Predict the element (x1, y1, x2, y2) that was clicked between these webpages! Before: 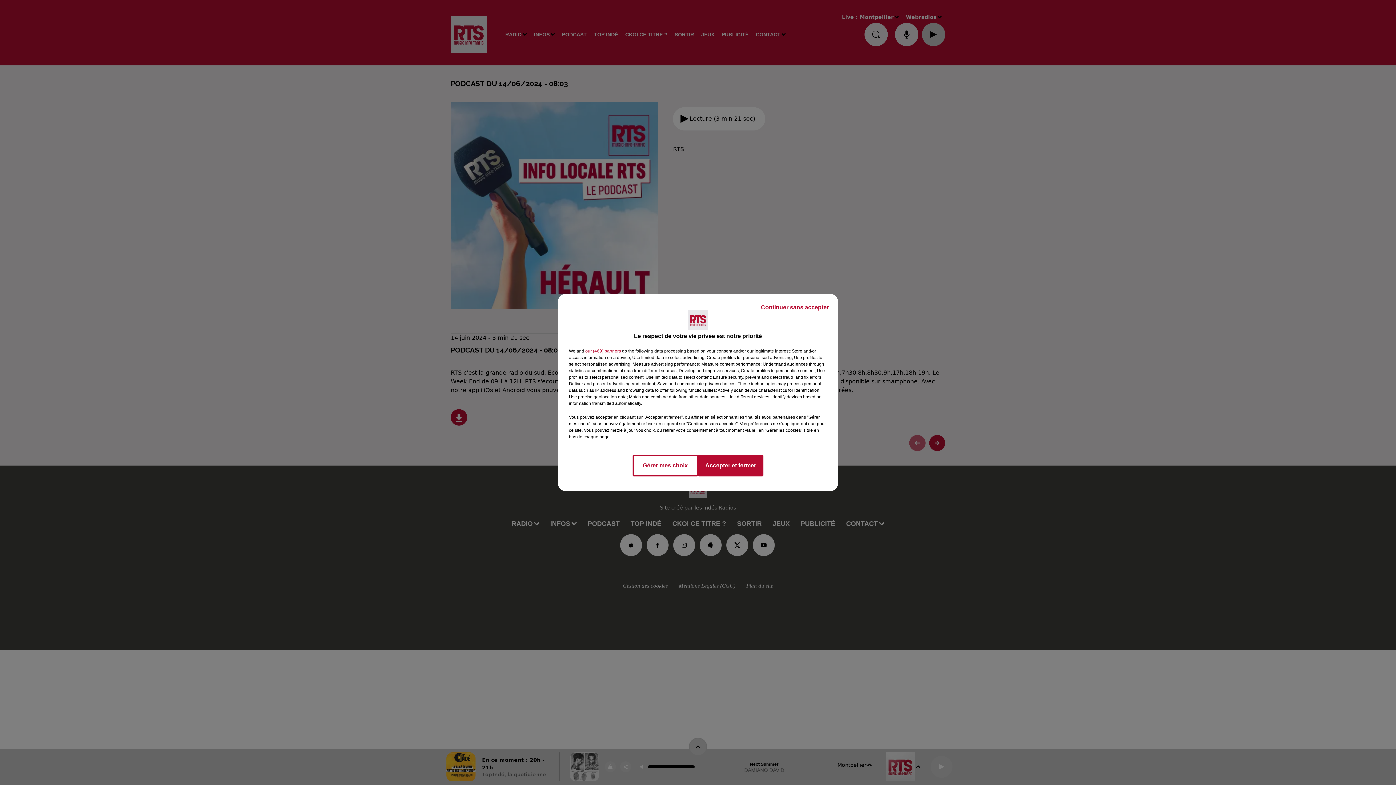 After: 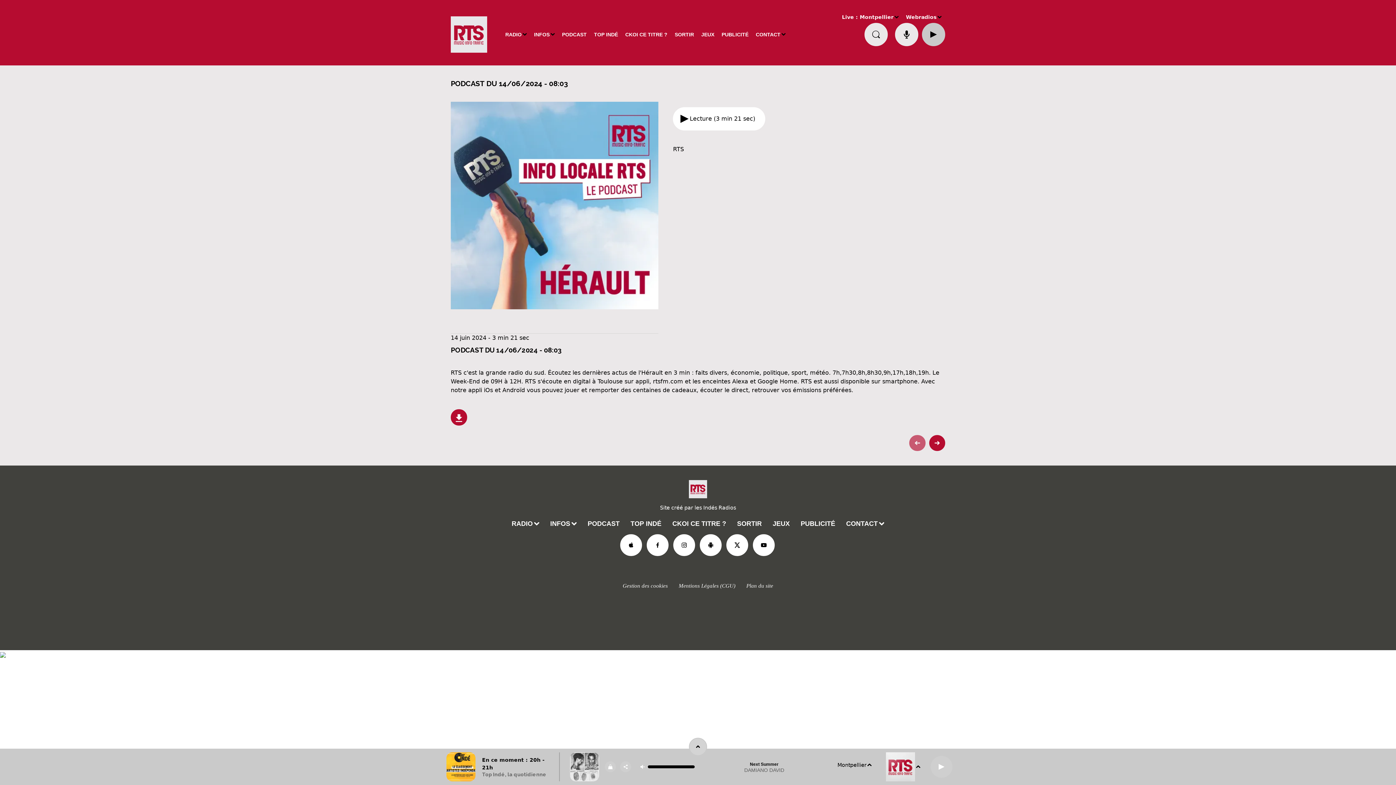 Action: bbox: (698, 454, 763, 476) label: Accepter et fermer